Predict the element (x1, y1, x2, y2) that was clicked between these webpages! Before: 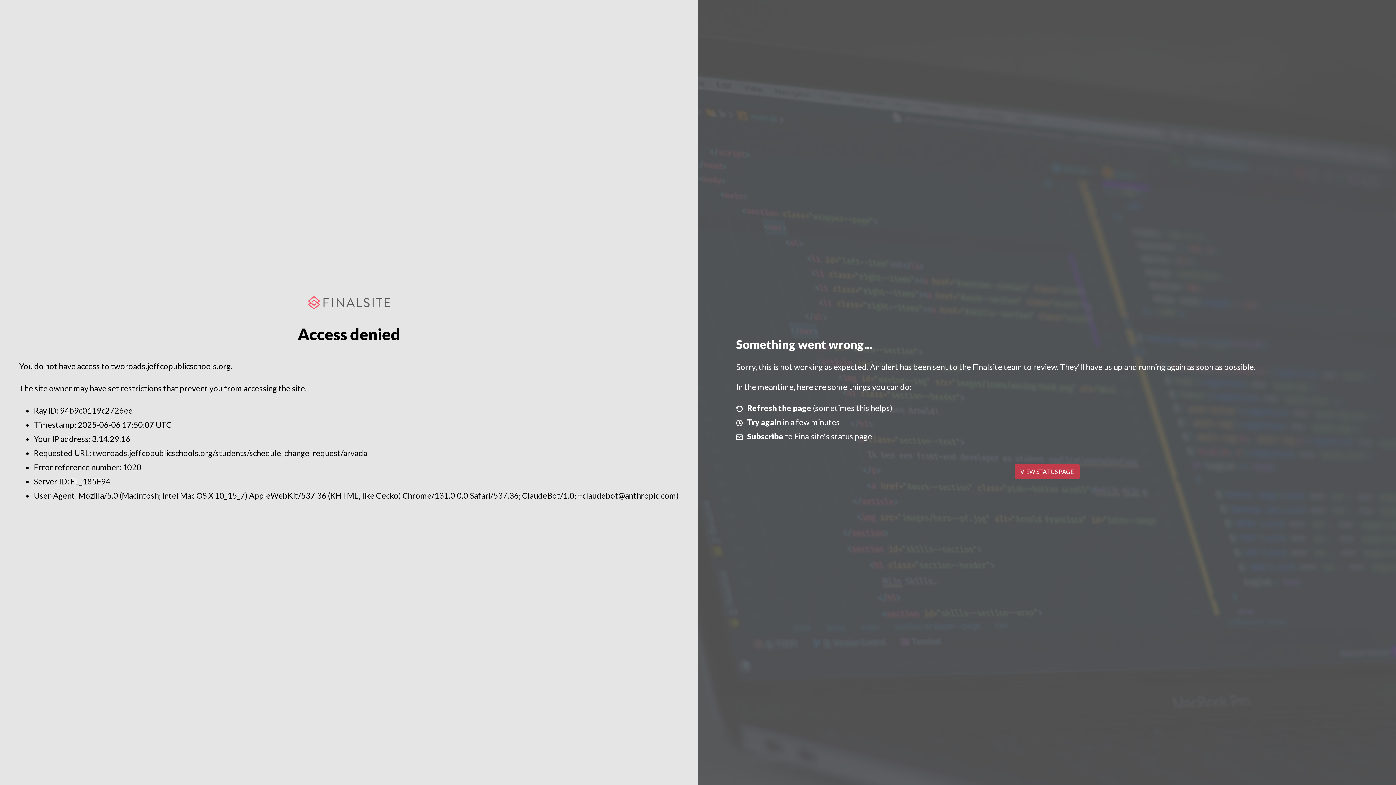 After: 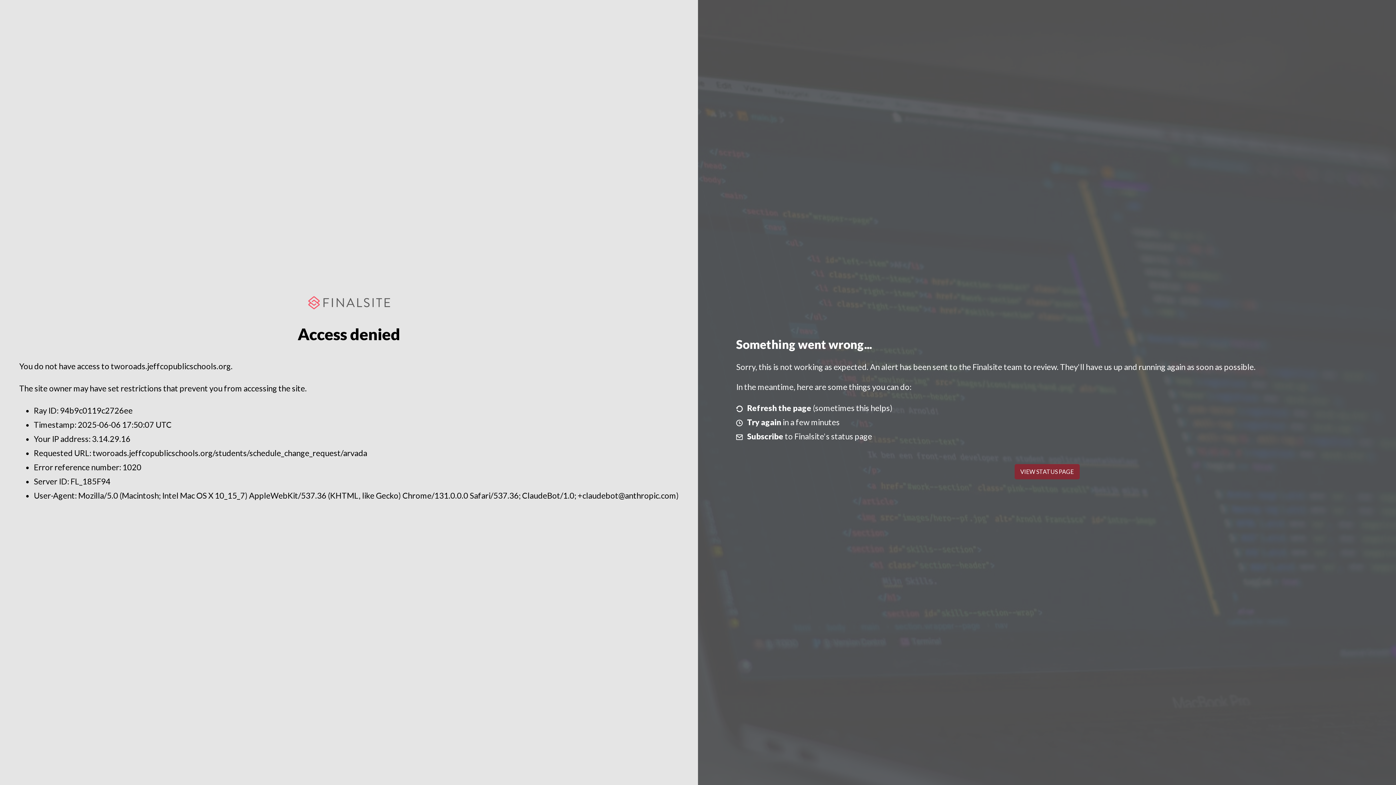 Action: label: VIEW STATUS PAGE bbox: (1014, 464, 1079, 479)